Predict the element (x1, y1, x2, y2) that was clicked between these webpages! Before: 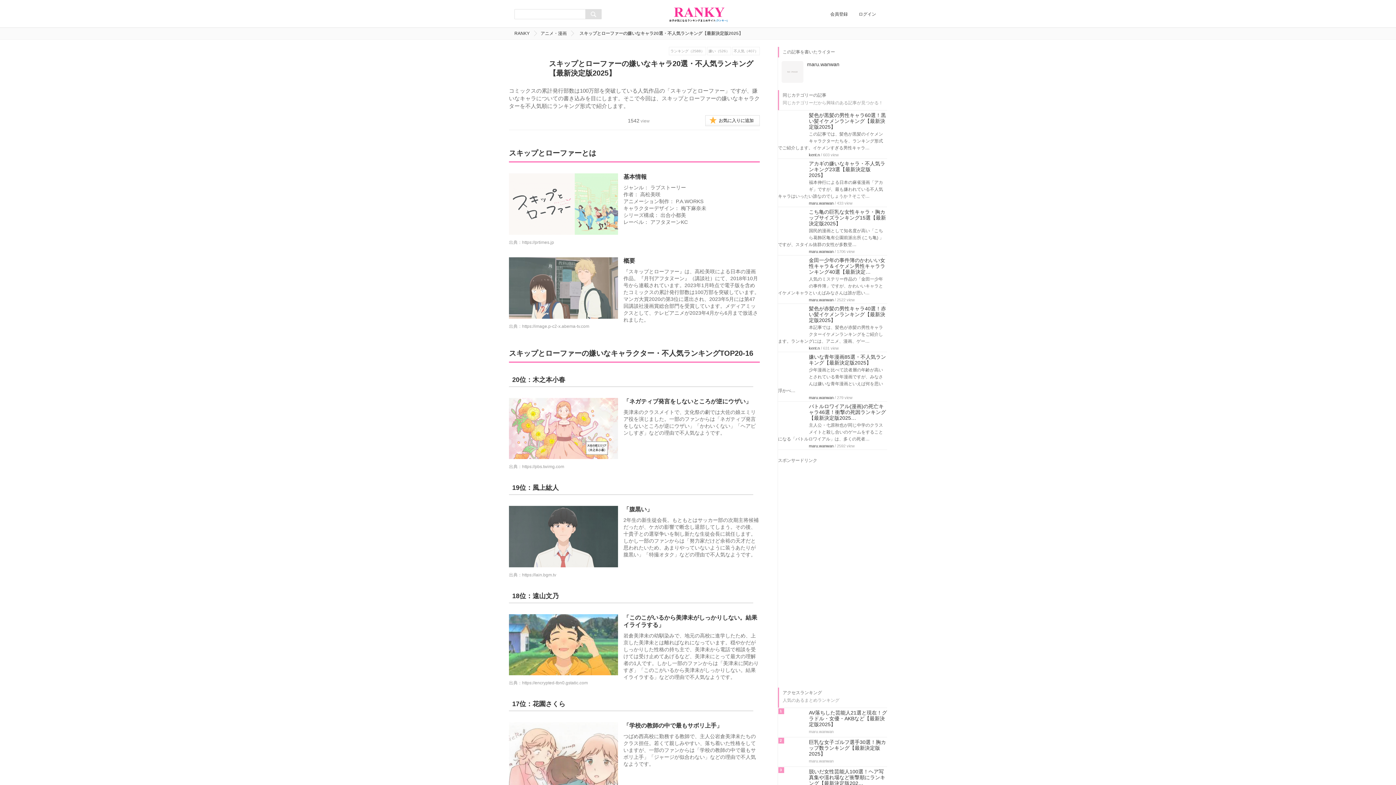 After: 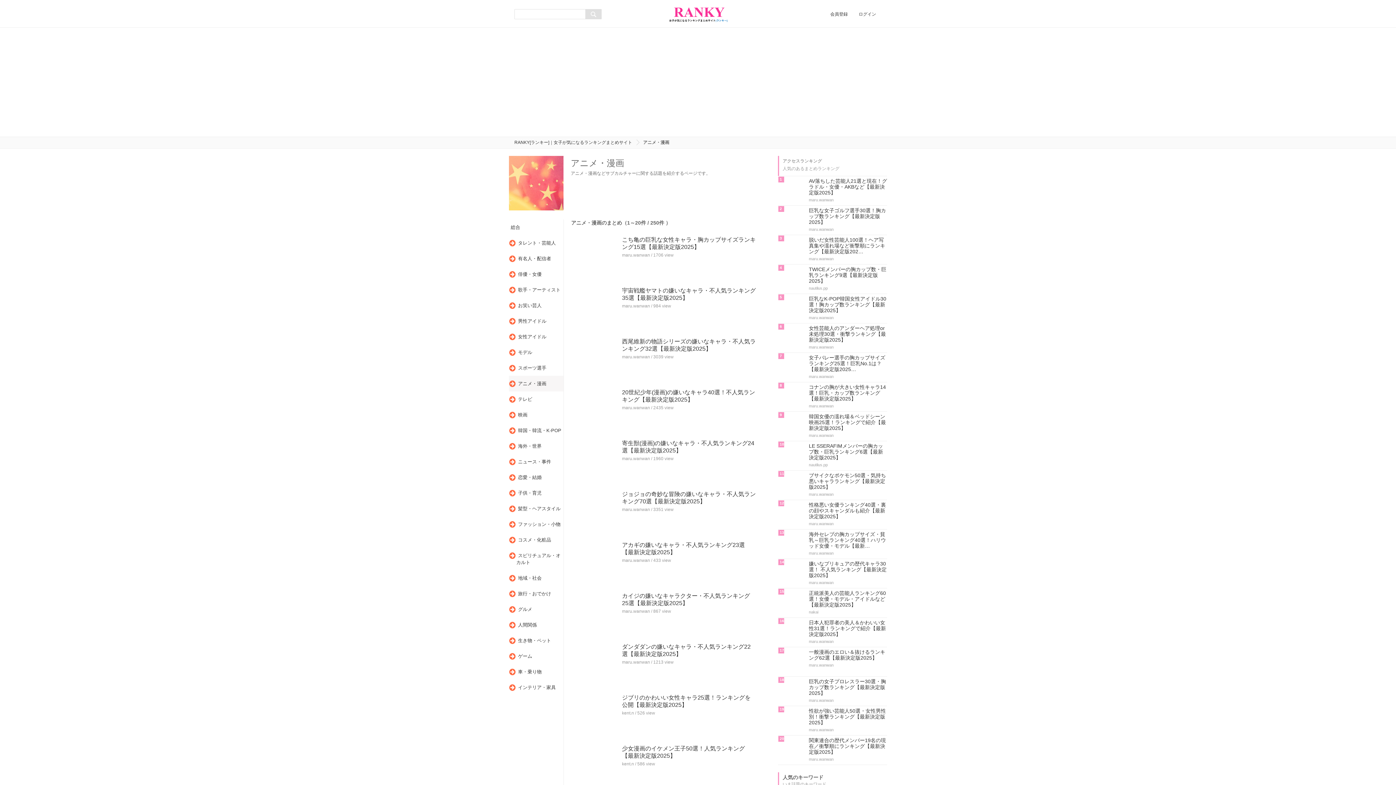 Action: bbox: (540, 30, 576, 37) label: アニメ・漫画